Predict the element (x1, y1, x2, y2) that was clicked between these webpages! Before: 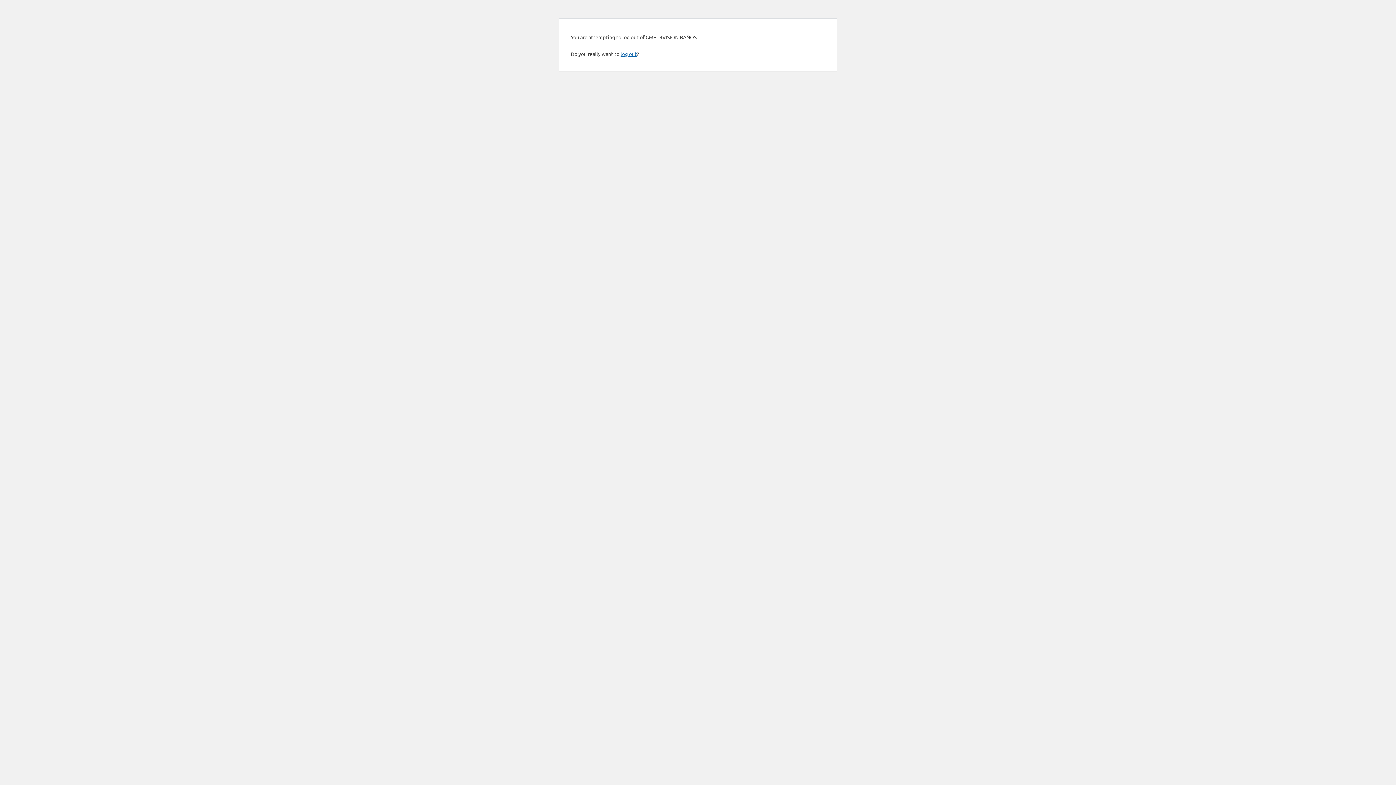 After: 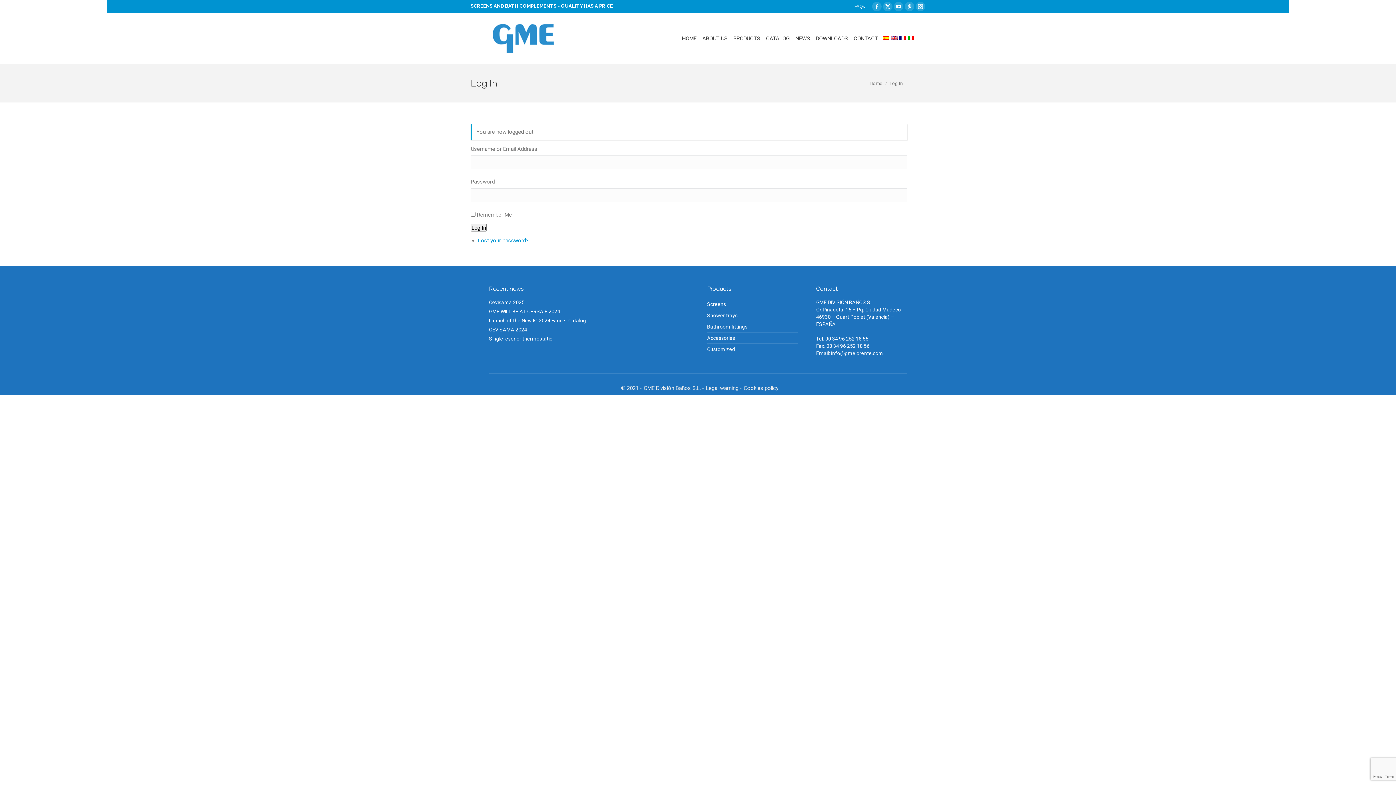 Action: label: log out bbox: (620, 50, 637, 57)